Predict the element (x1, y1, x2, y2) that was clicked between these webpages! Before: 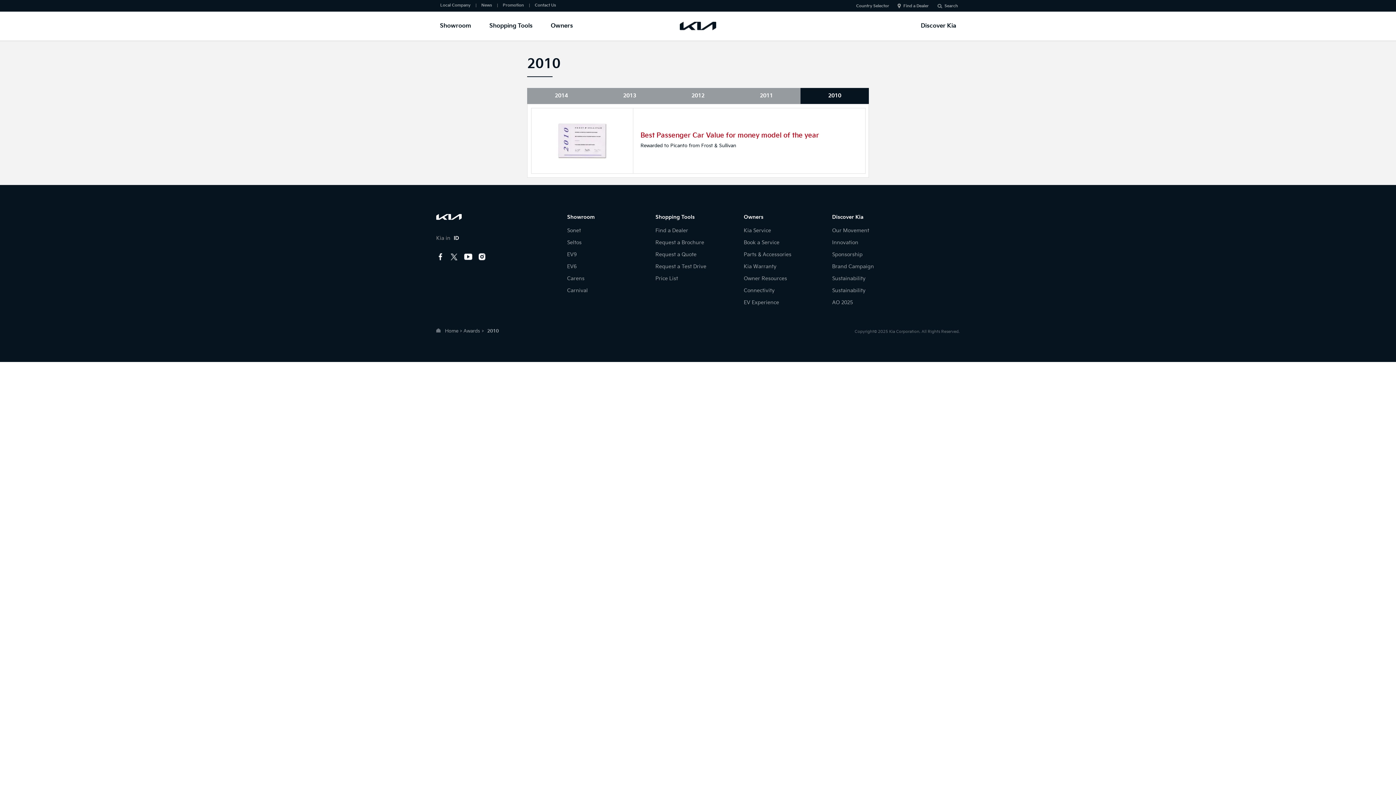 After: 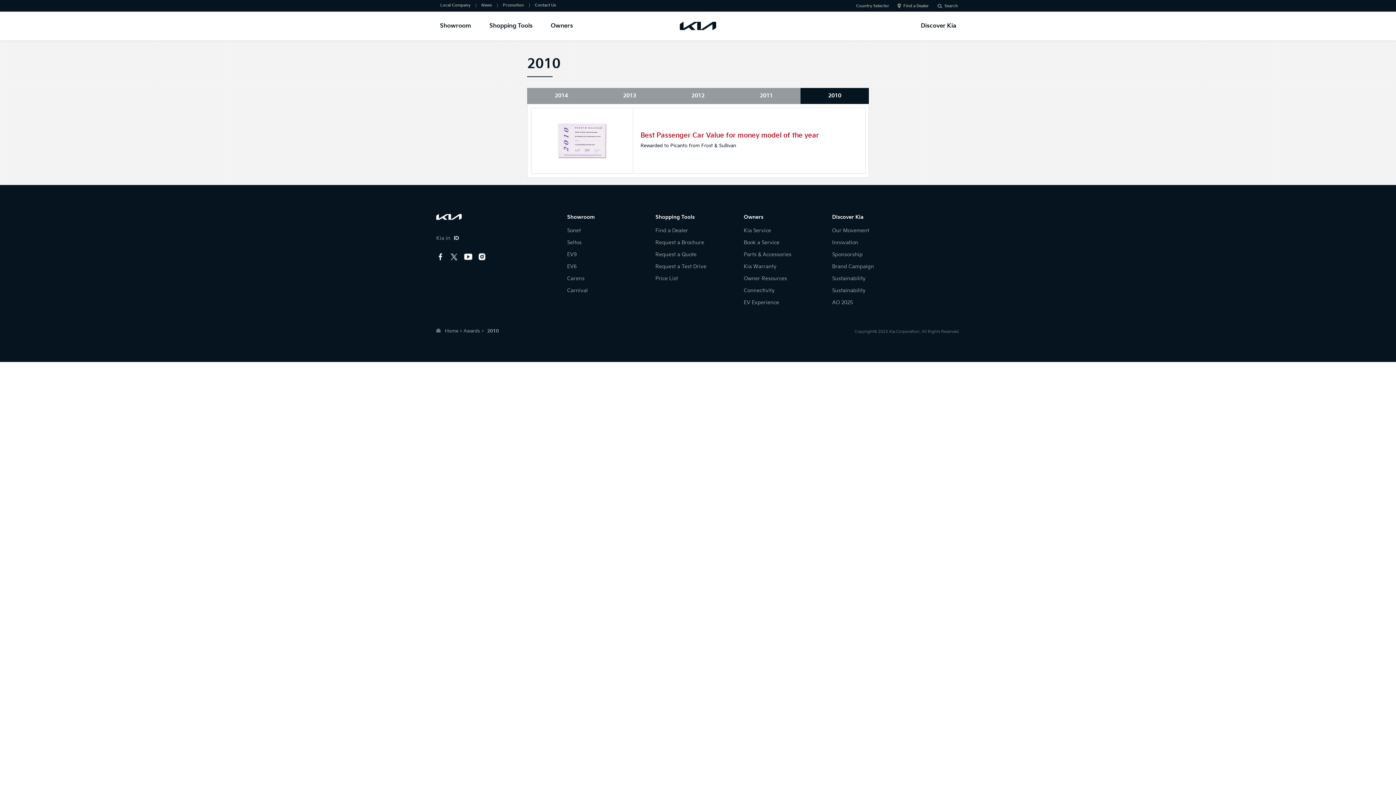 Action: label: youtube bbox: (464, 252, 472, 261)